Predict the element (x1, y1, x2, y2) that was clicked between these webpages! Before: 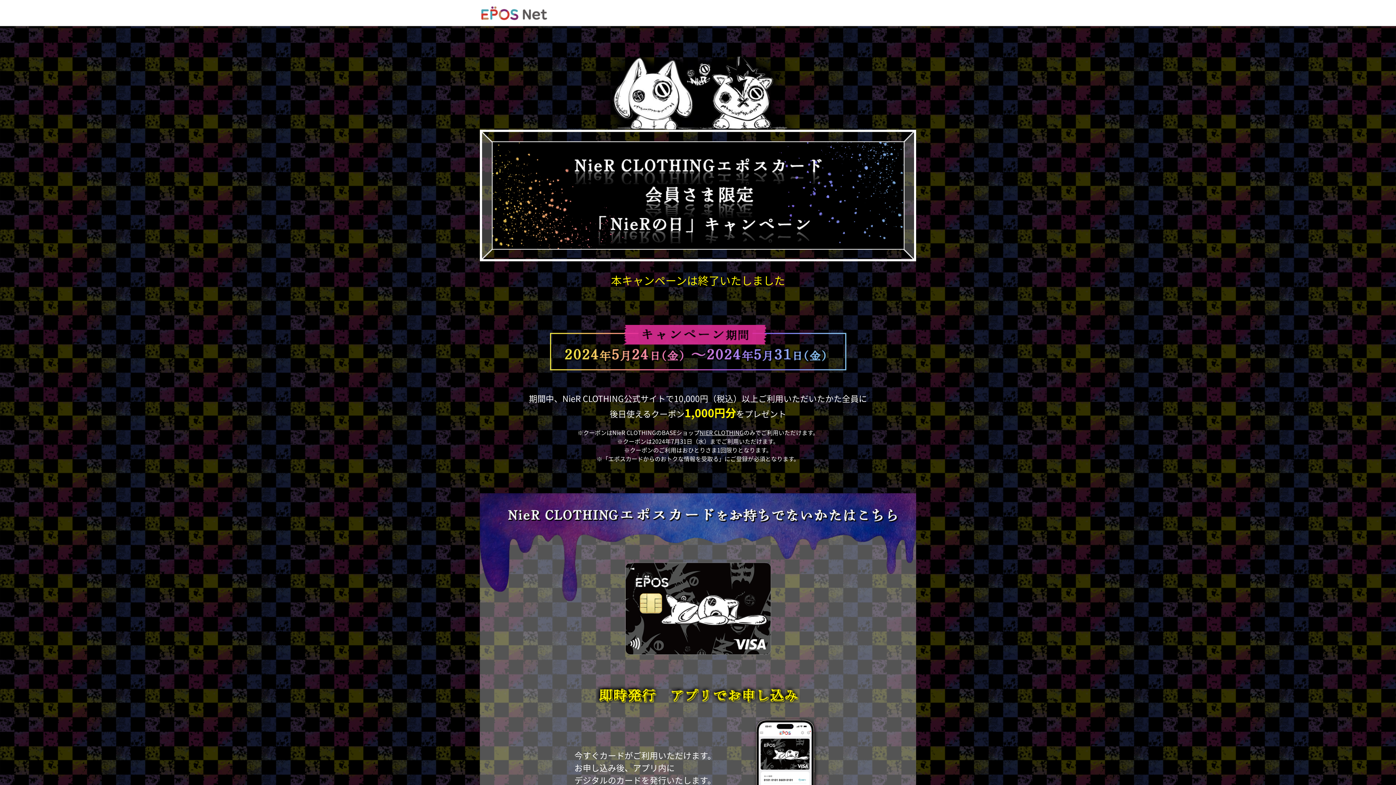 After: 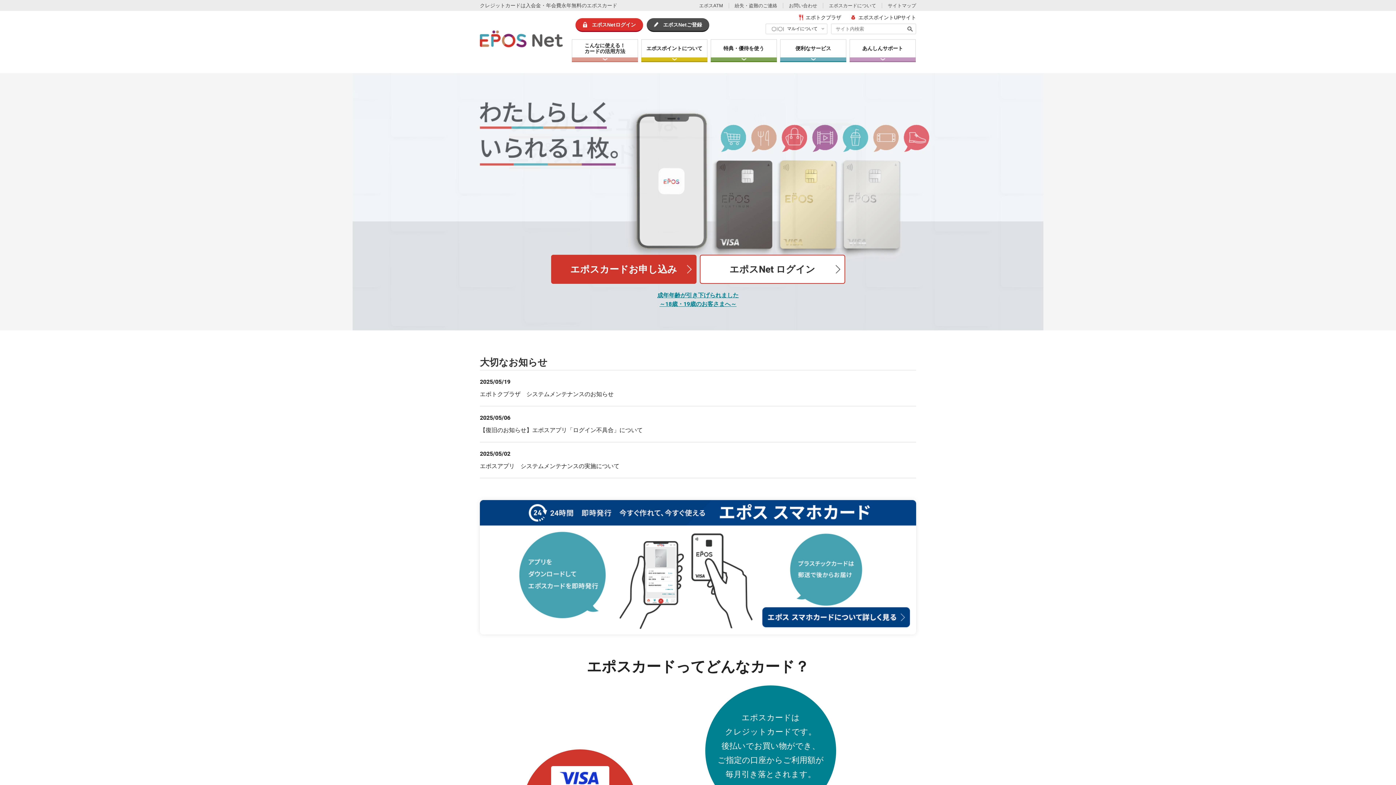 Action: bbox: (480, 6, 548, 12)